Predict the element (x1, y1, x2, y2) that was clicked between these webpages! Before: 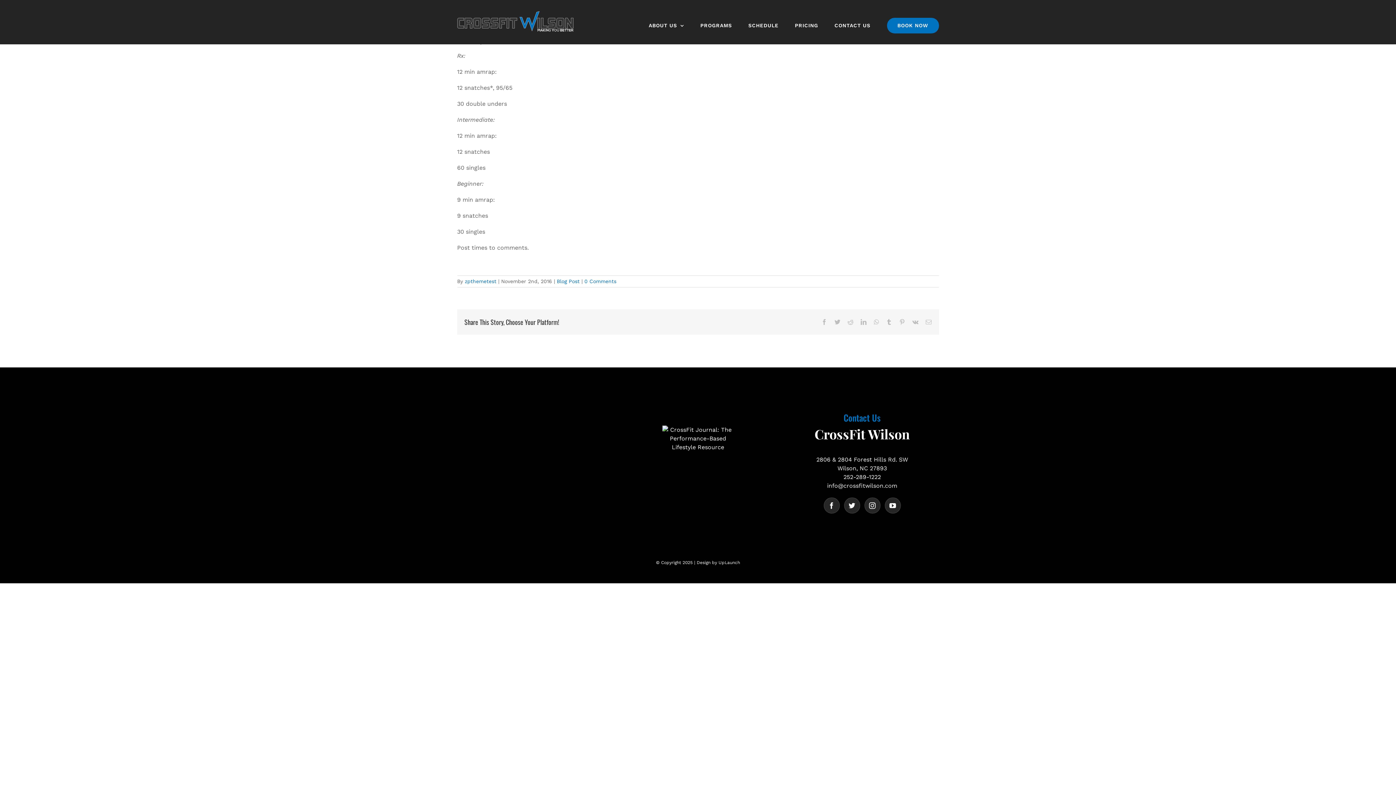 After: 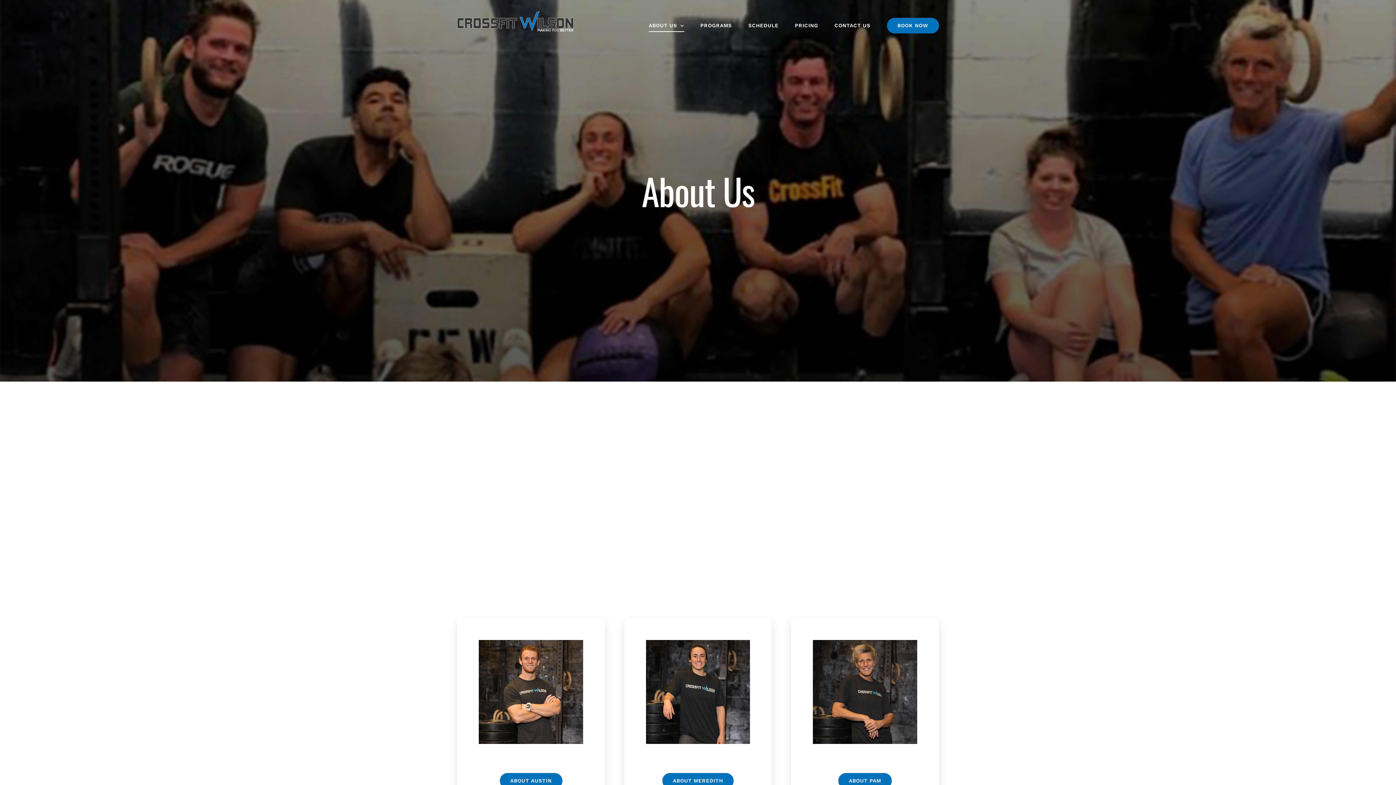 Action: label: ABOUT US bbox: (648, 14, 684, 36)